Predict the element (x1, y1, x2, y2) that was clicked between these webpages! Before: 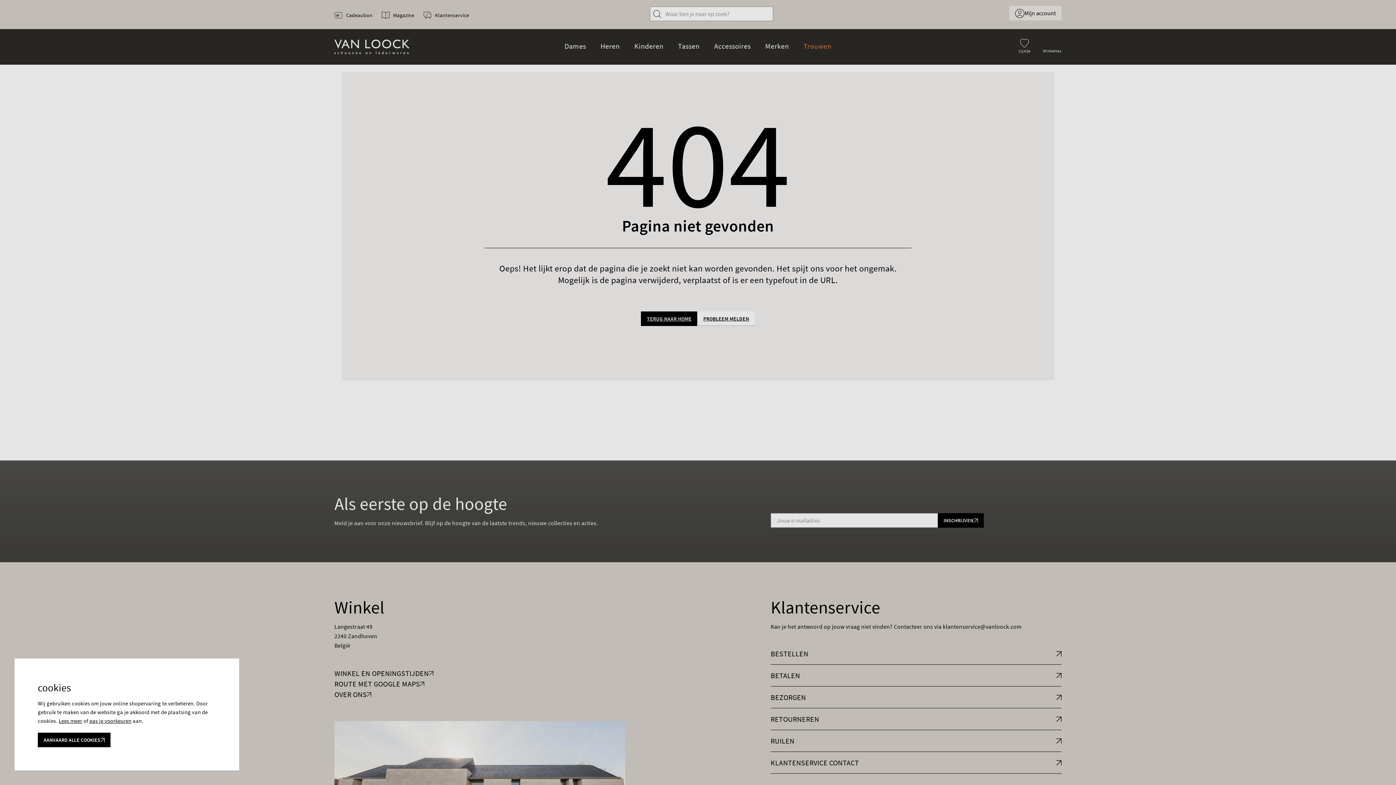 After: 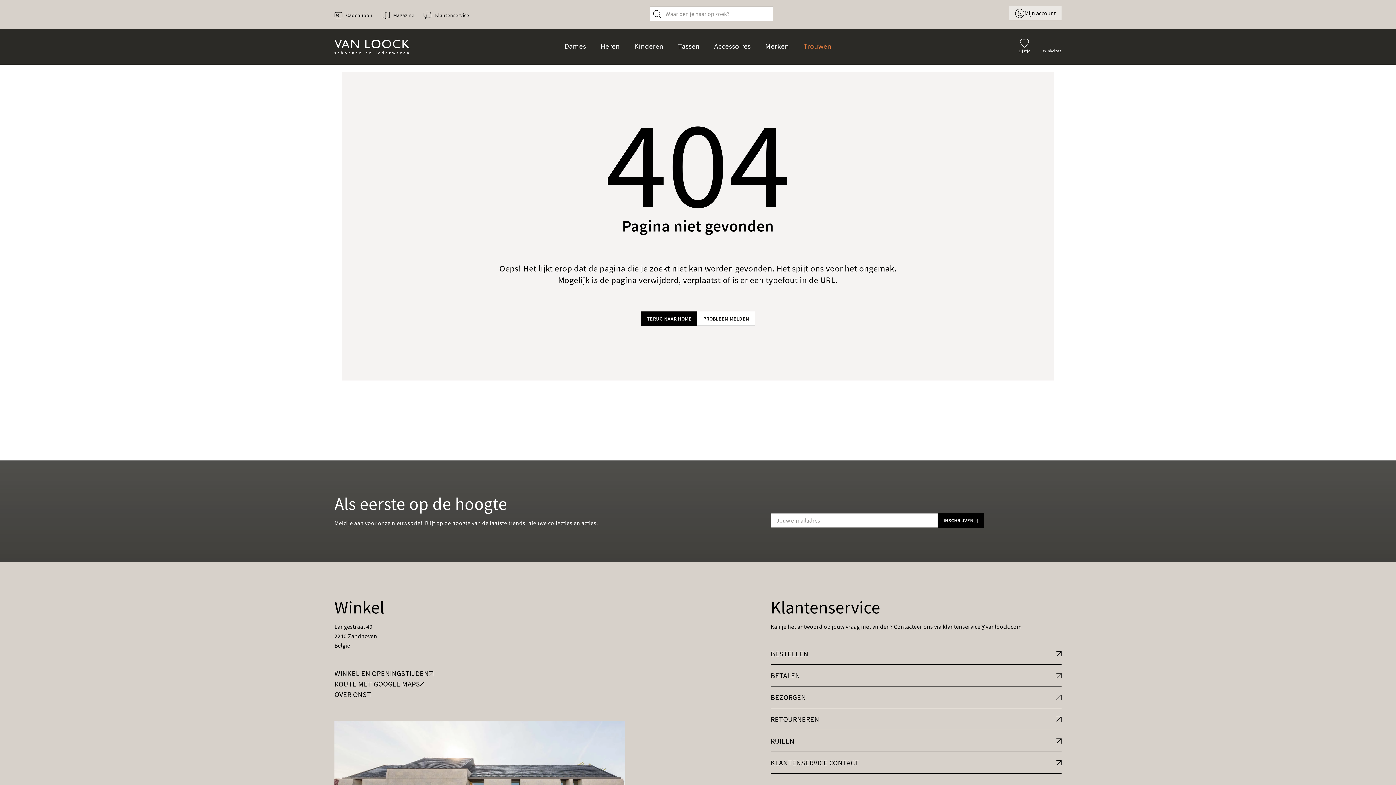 Action: label: AANVAARD ALLE COOKIES bbox: (37, 733, 110, 747)